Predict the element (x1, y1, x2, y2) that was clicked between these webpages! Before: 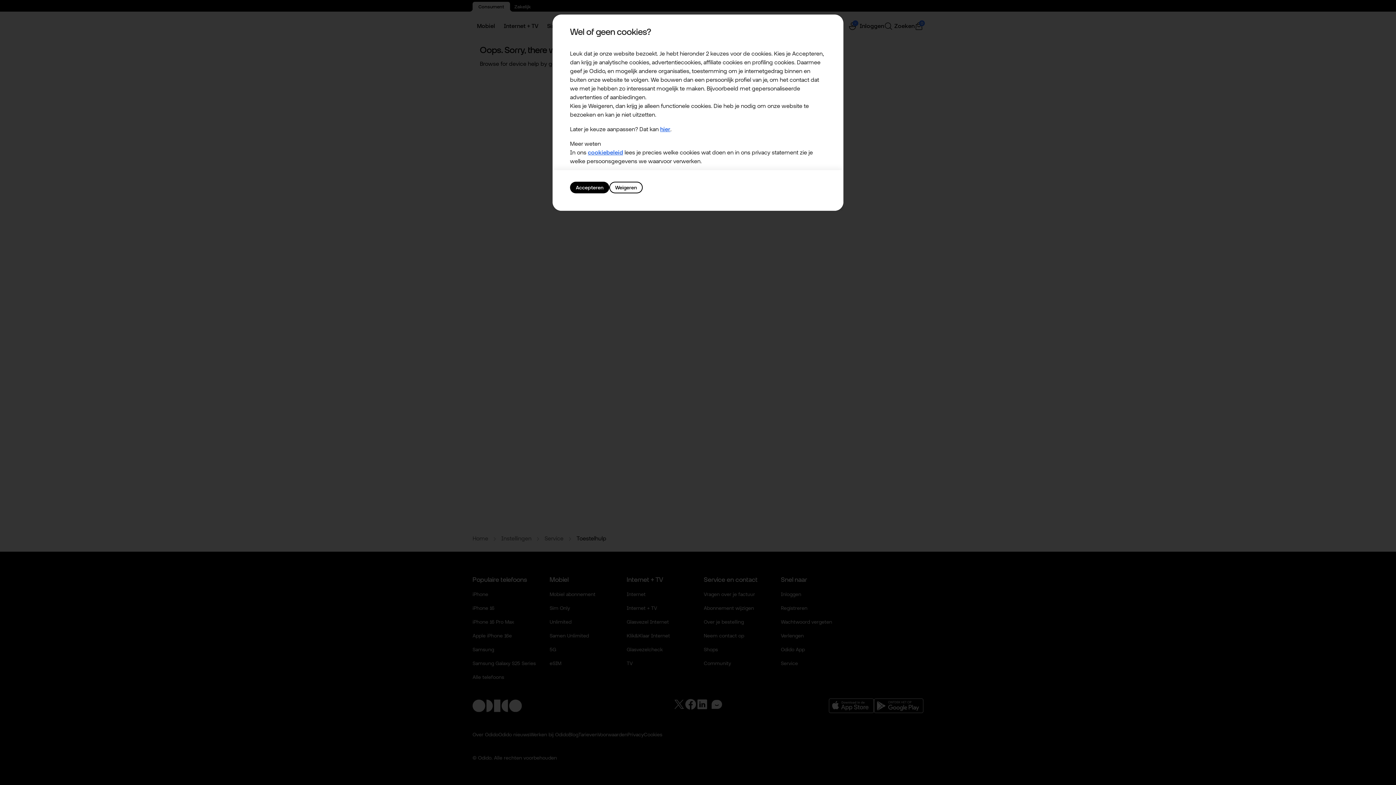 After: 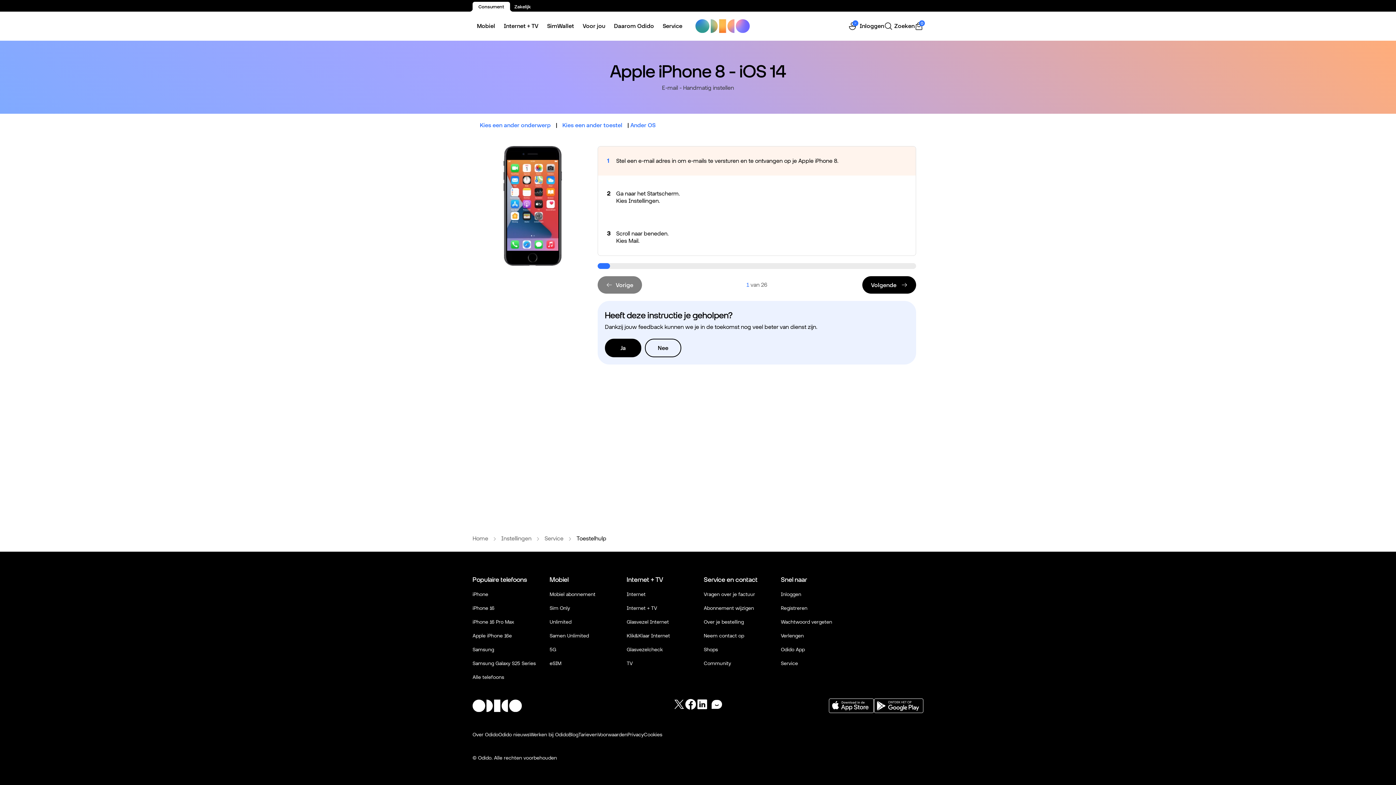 Action: label: Accepteren bbox: (570, 181, 609, 193)